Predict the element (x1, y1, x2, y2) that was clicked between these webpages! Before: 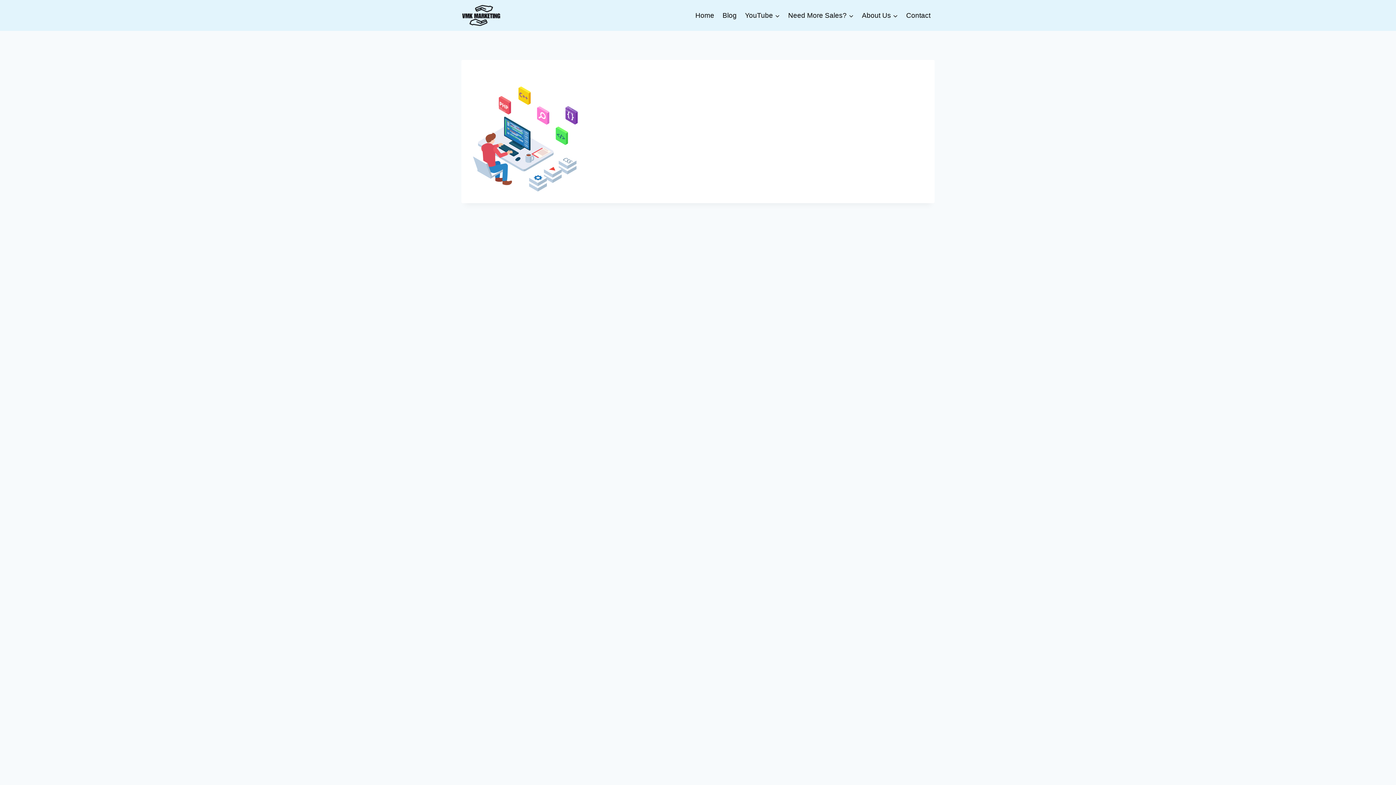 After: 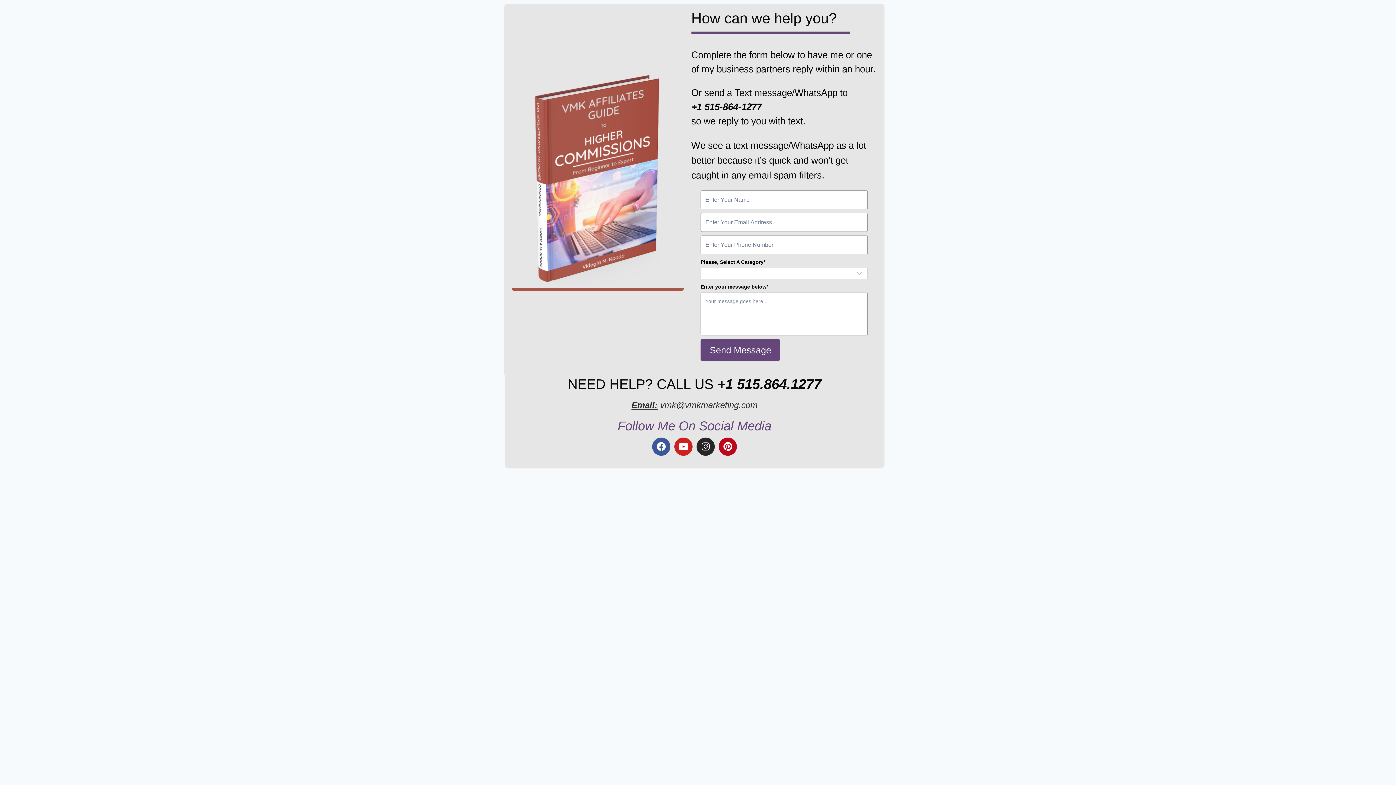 Action: bbox: (902, 6, 934, 23) label: Contact